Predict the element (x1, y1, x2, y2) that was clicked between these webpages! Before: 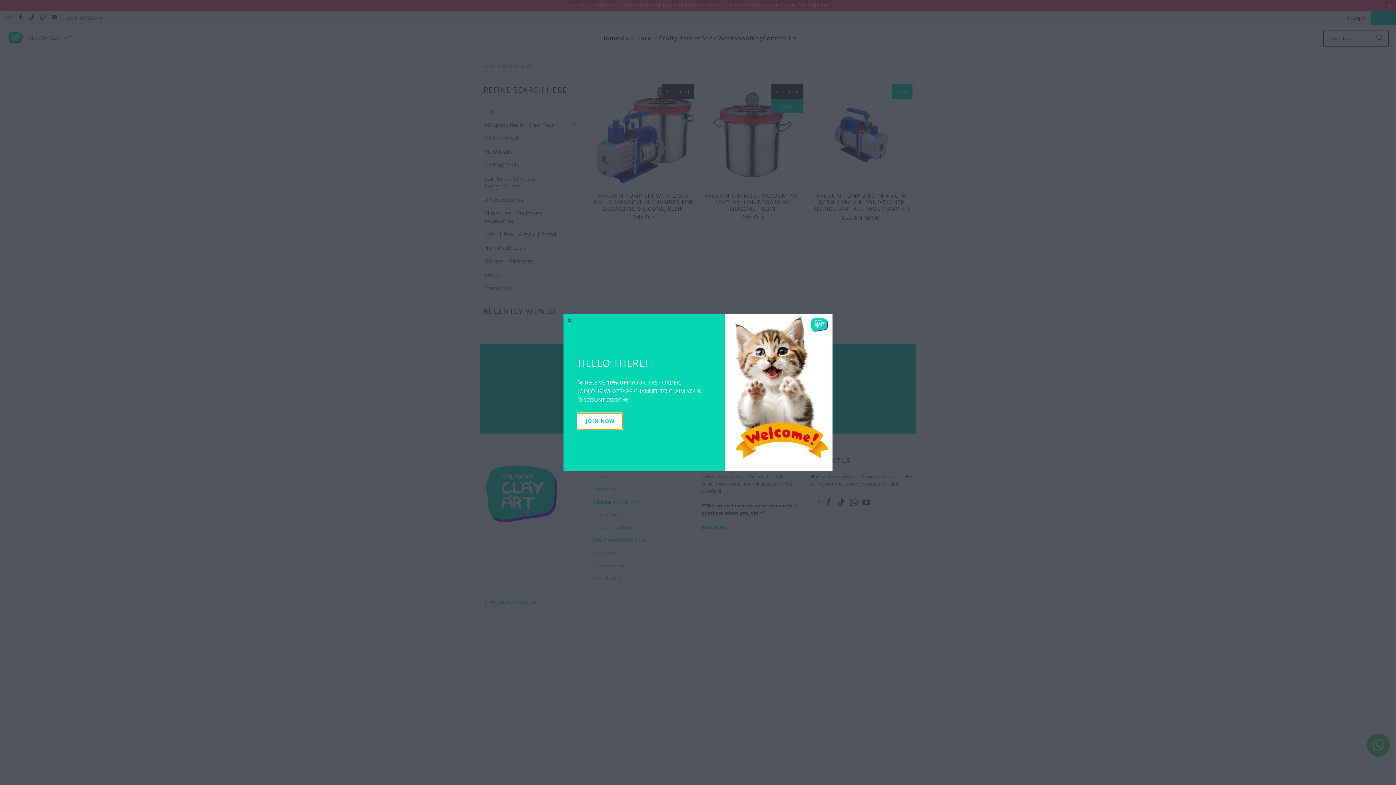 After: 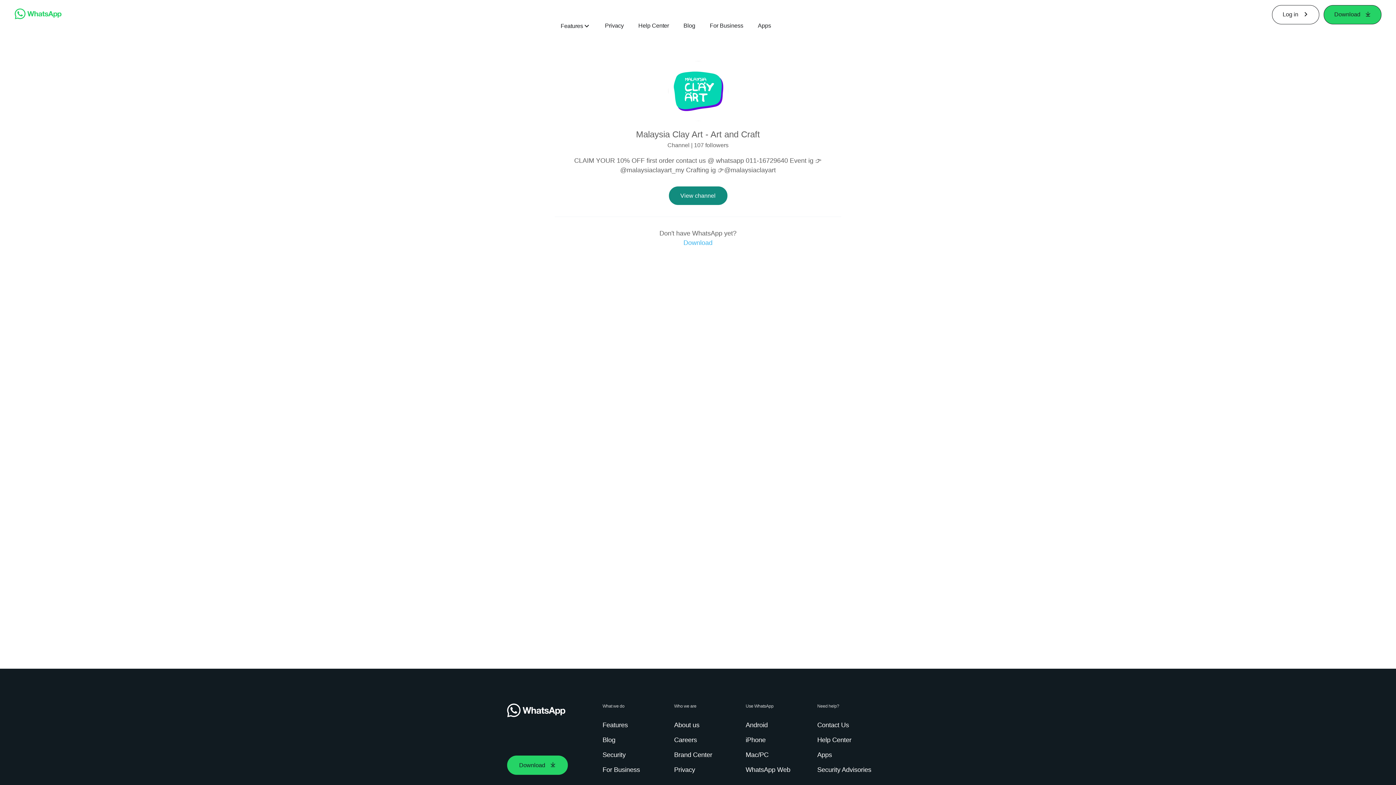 Action: label: JOIN NOW bbox: (578, 413, 622, 429)